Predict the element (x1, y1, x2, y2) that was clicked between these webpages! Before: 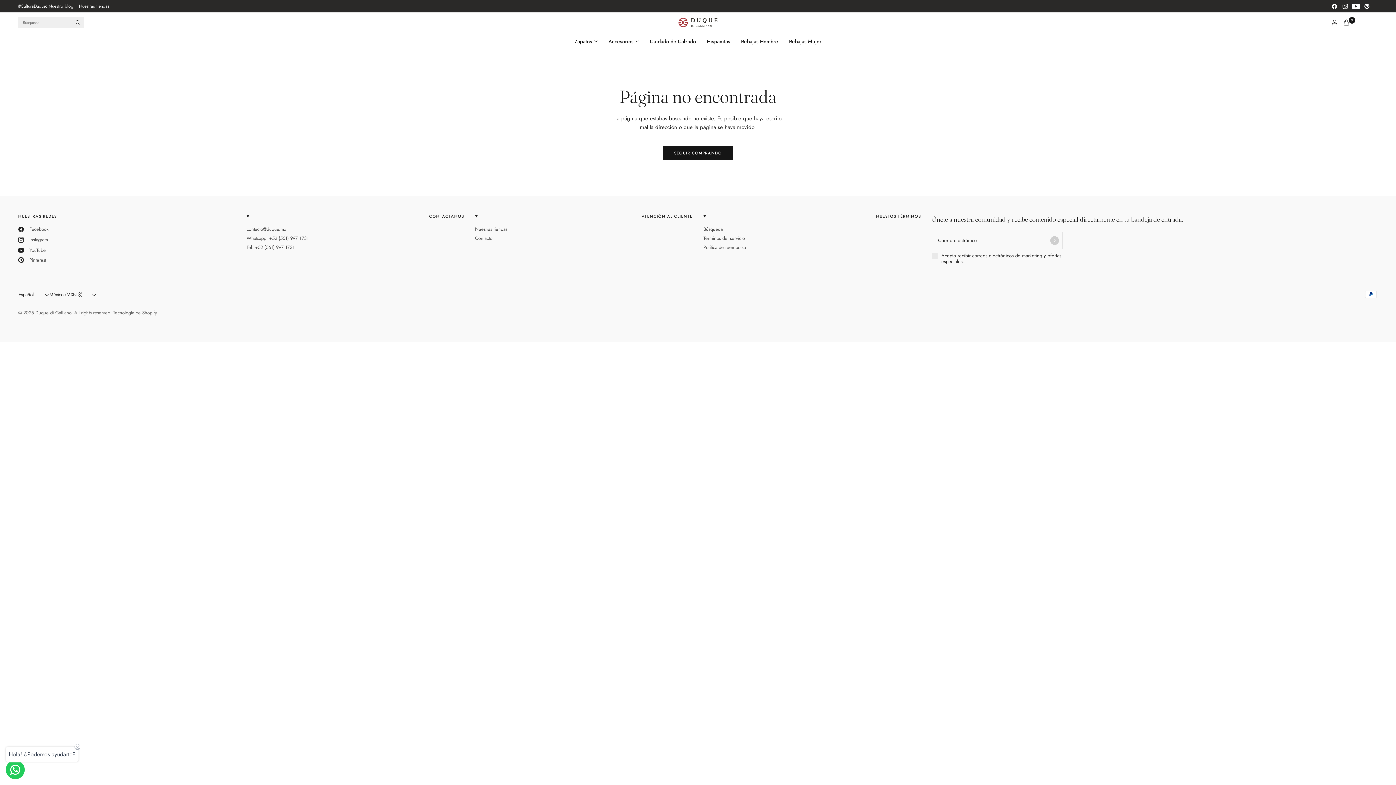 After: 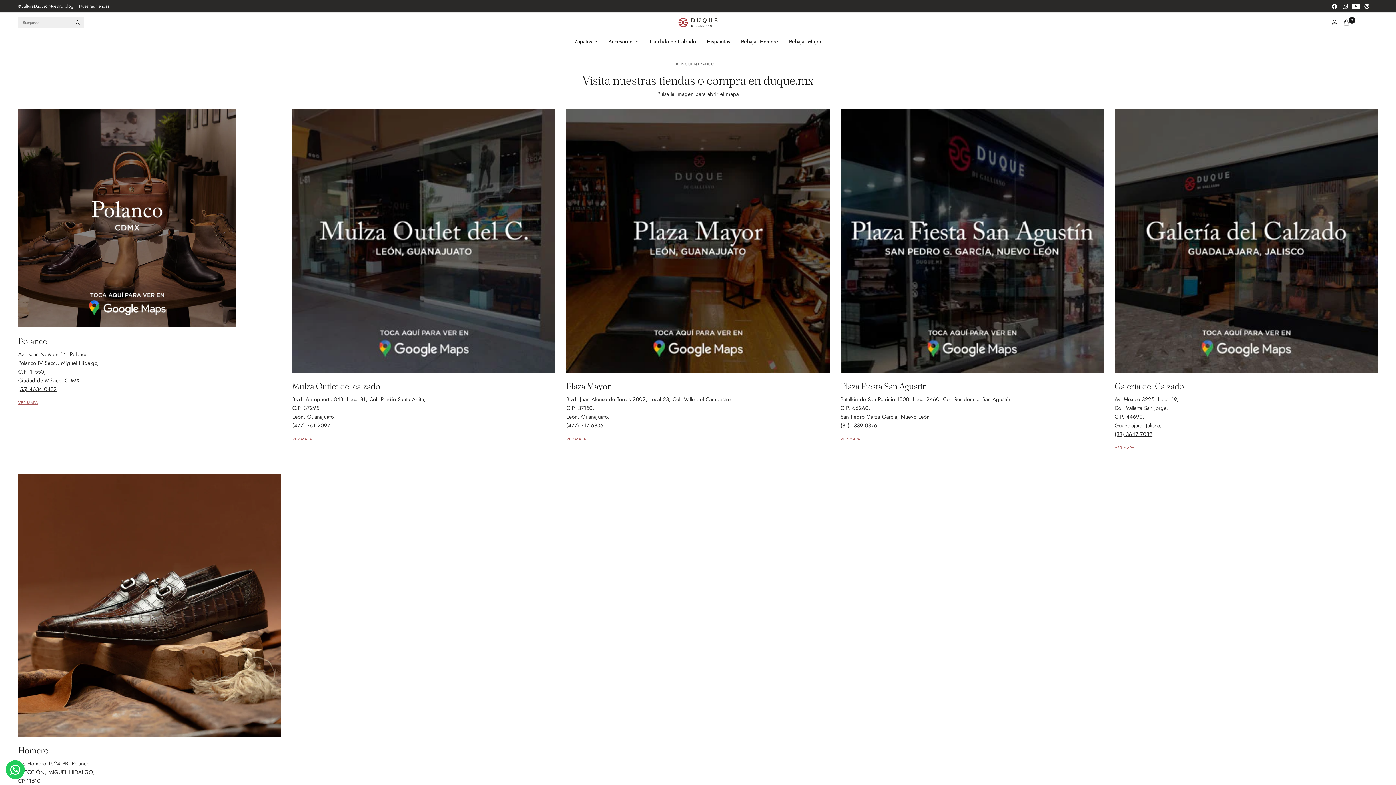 Action: label: Nuestras tiendas bbox: (475, 225, 507, 232)